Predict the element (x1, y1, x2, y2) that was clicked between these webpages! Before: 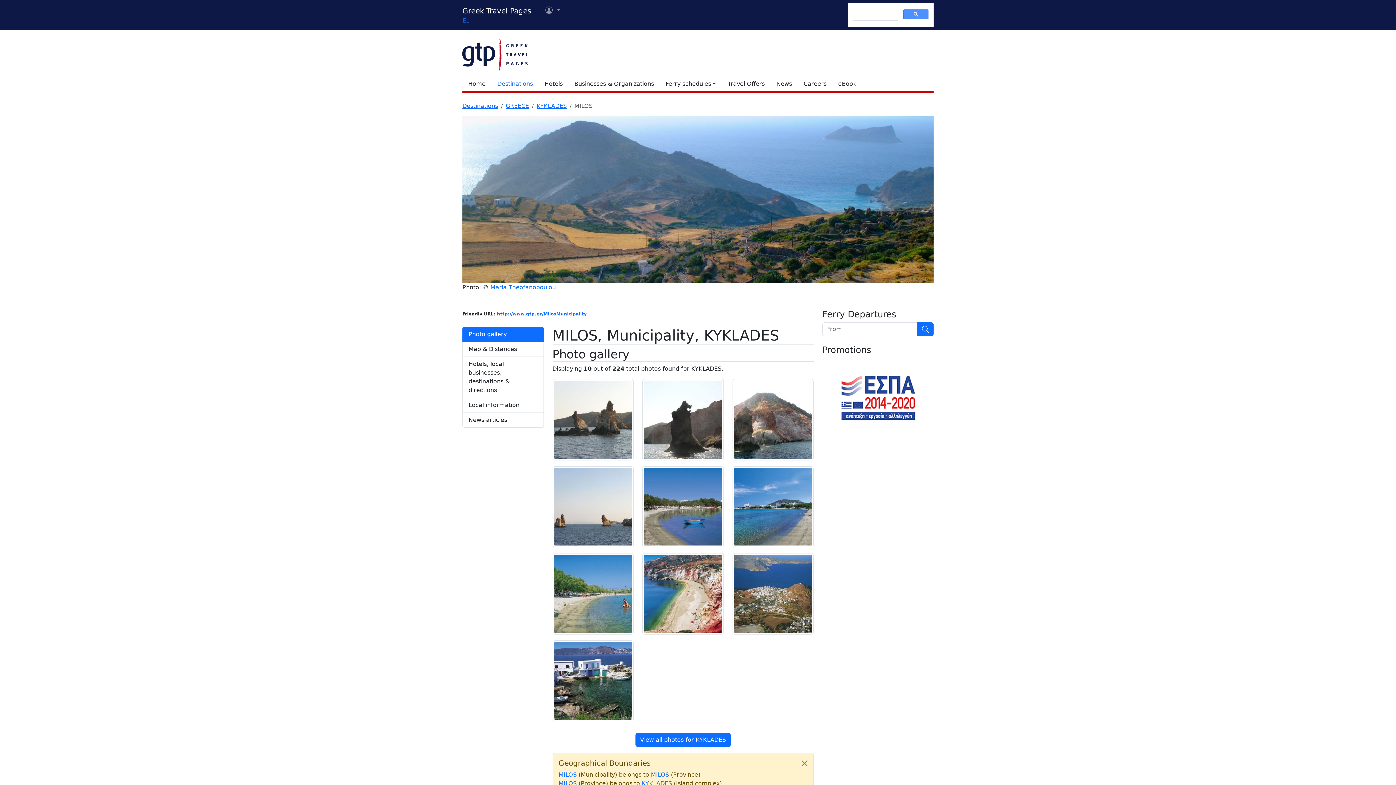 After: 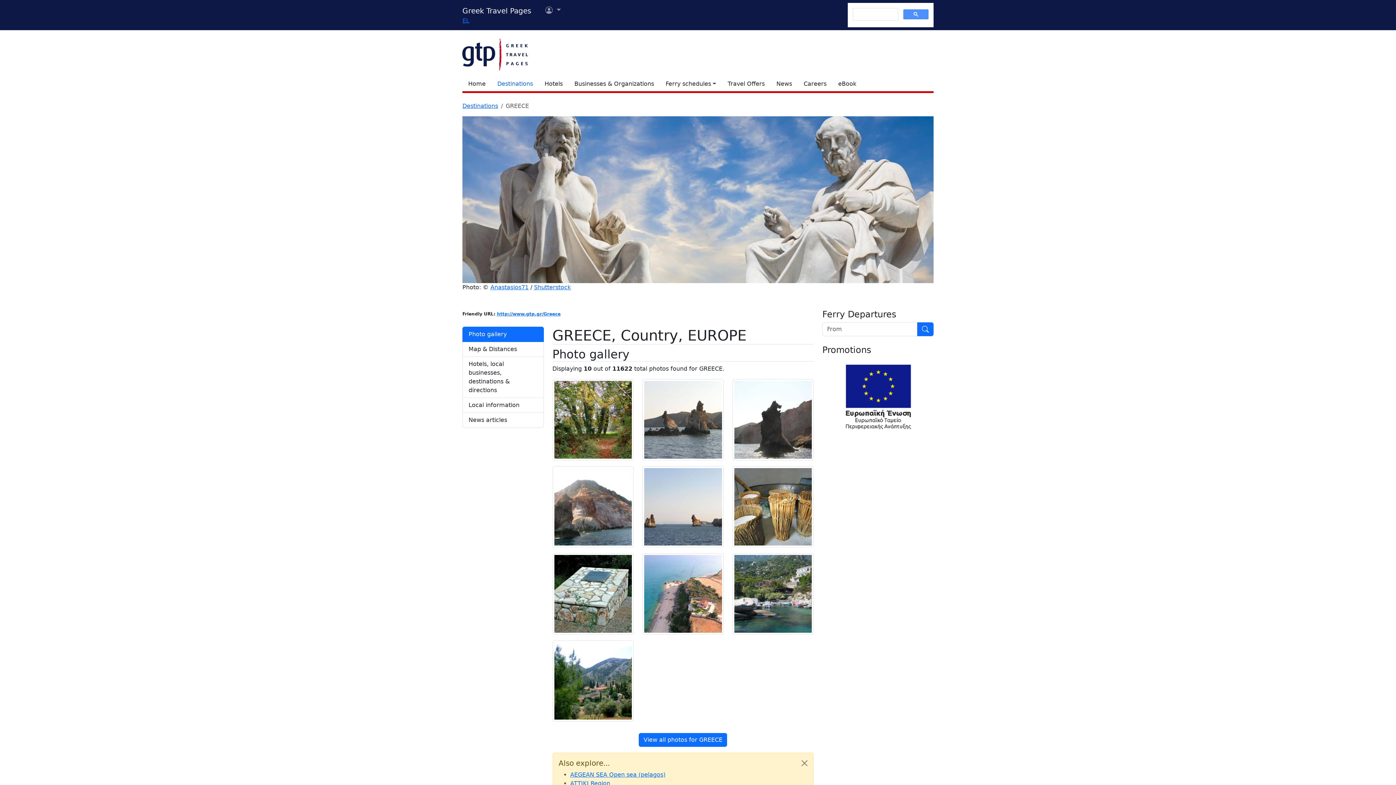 Action: label: GREECE bbox: (505, 102, 529, 109)